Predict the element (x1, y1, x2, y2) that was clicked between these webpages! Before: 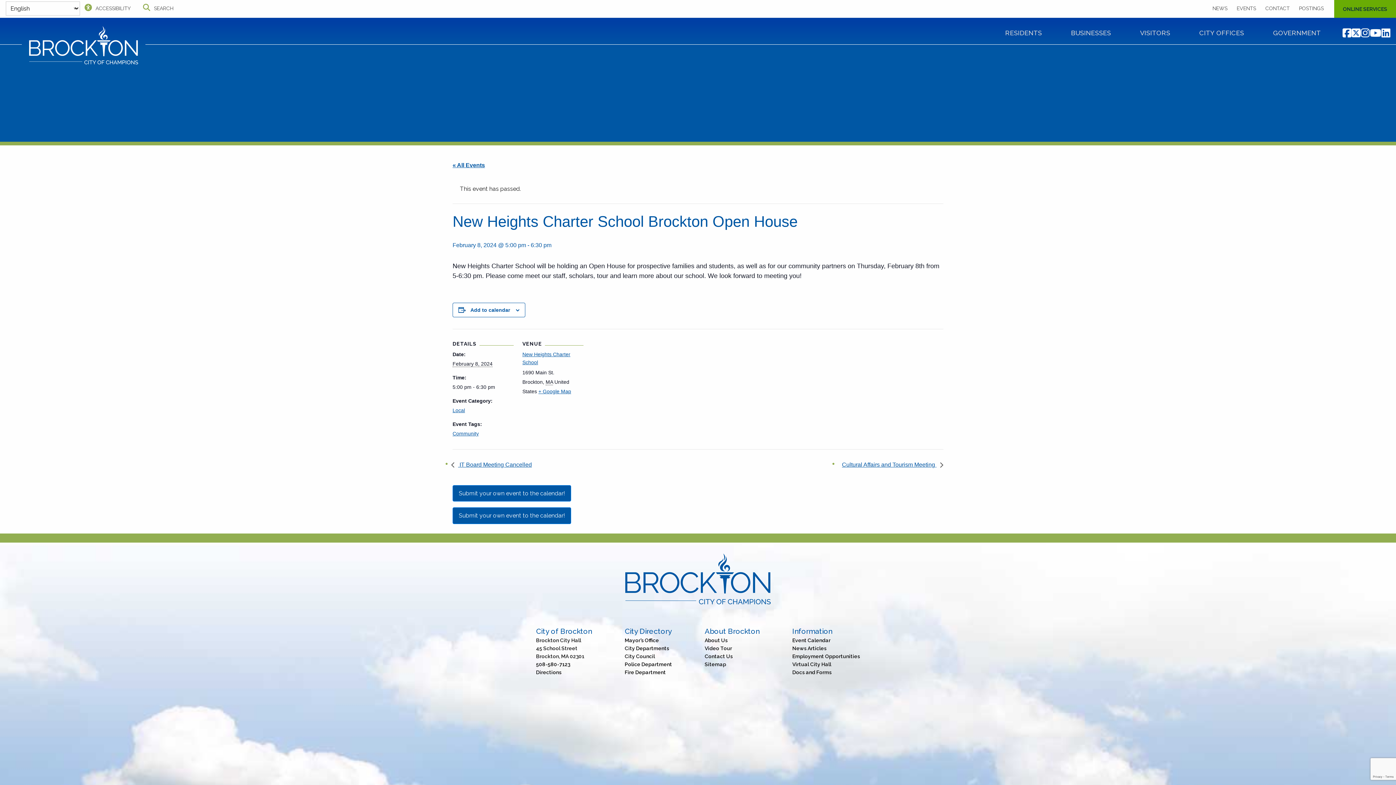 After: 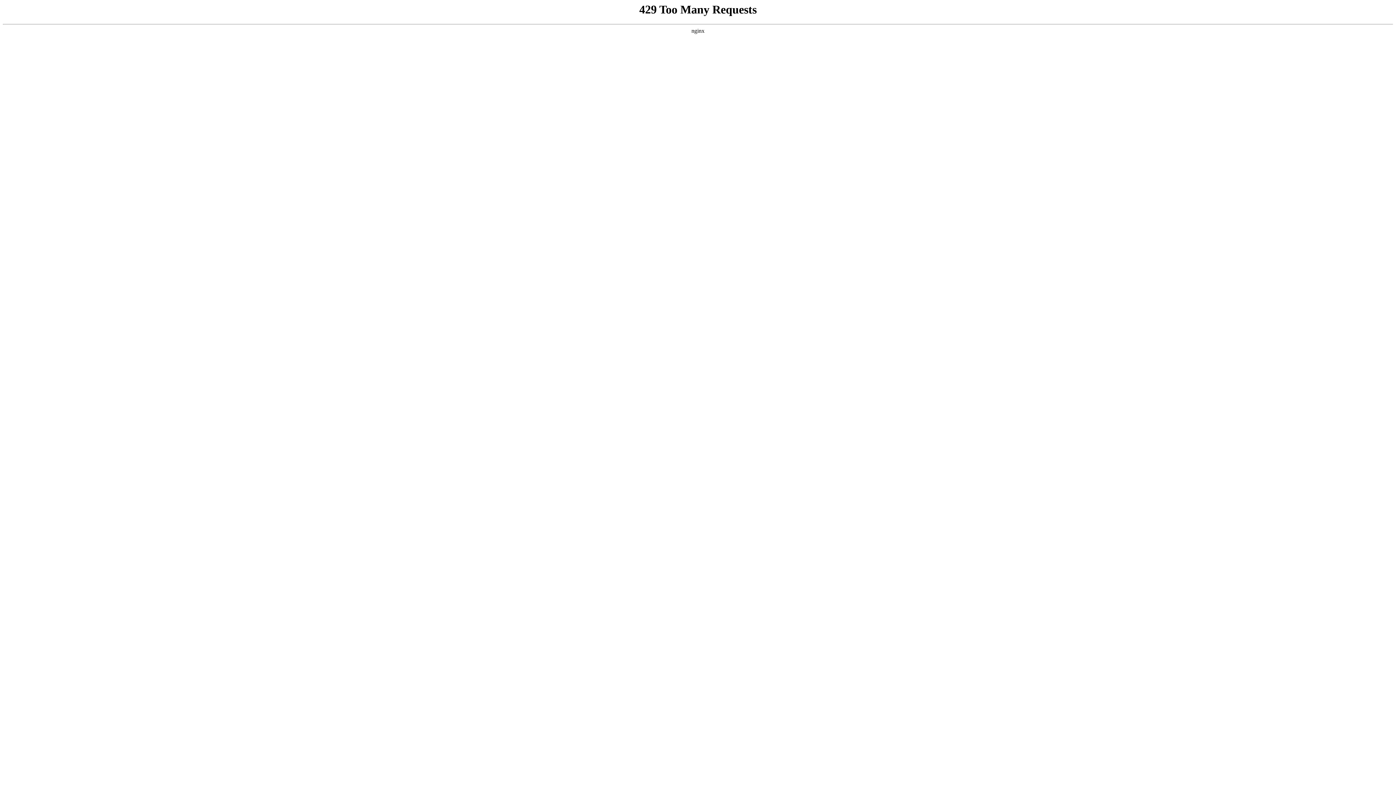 Action: label: Police Department bbox: (624, 661, 672, 667)